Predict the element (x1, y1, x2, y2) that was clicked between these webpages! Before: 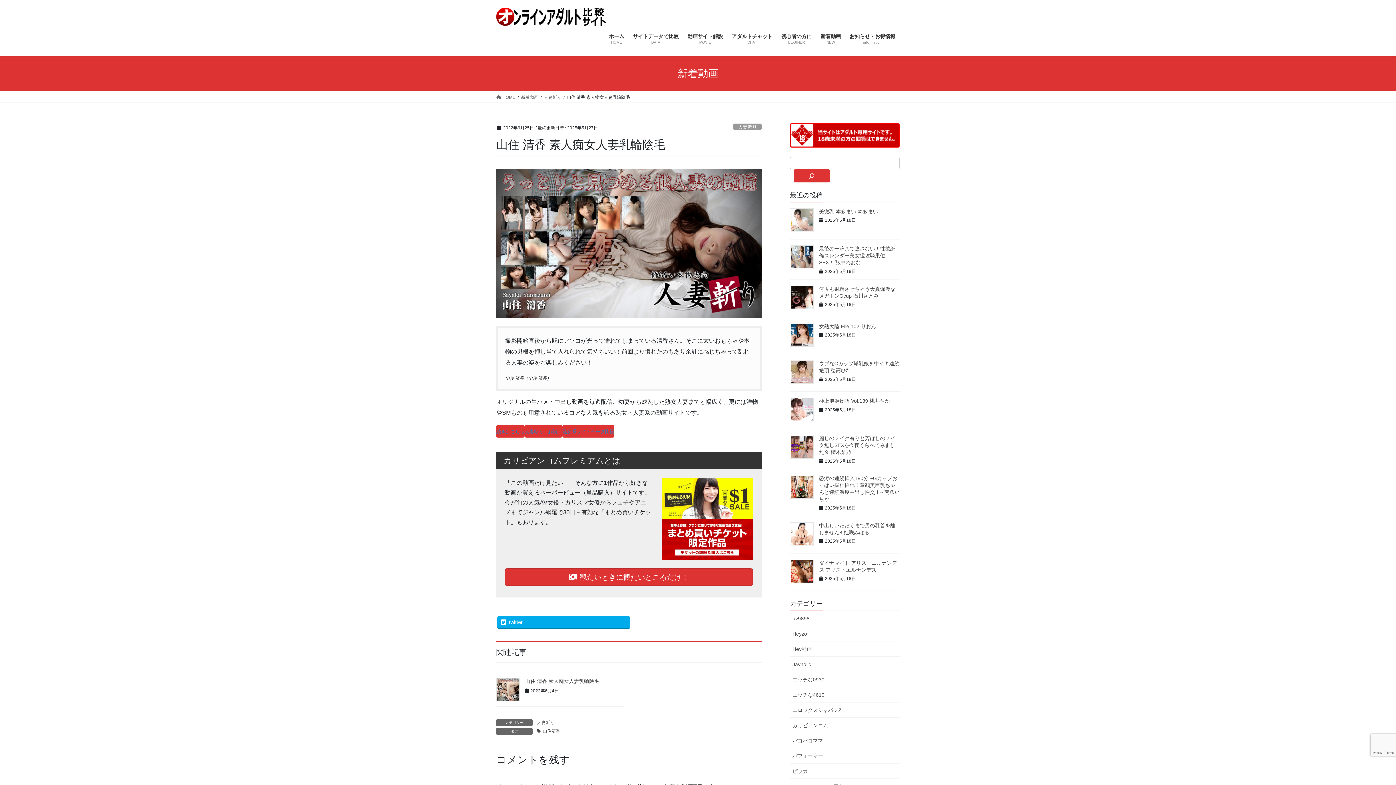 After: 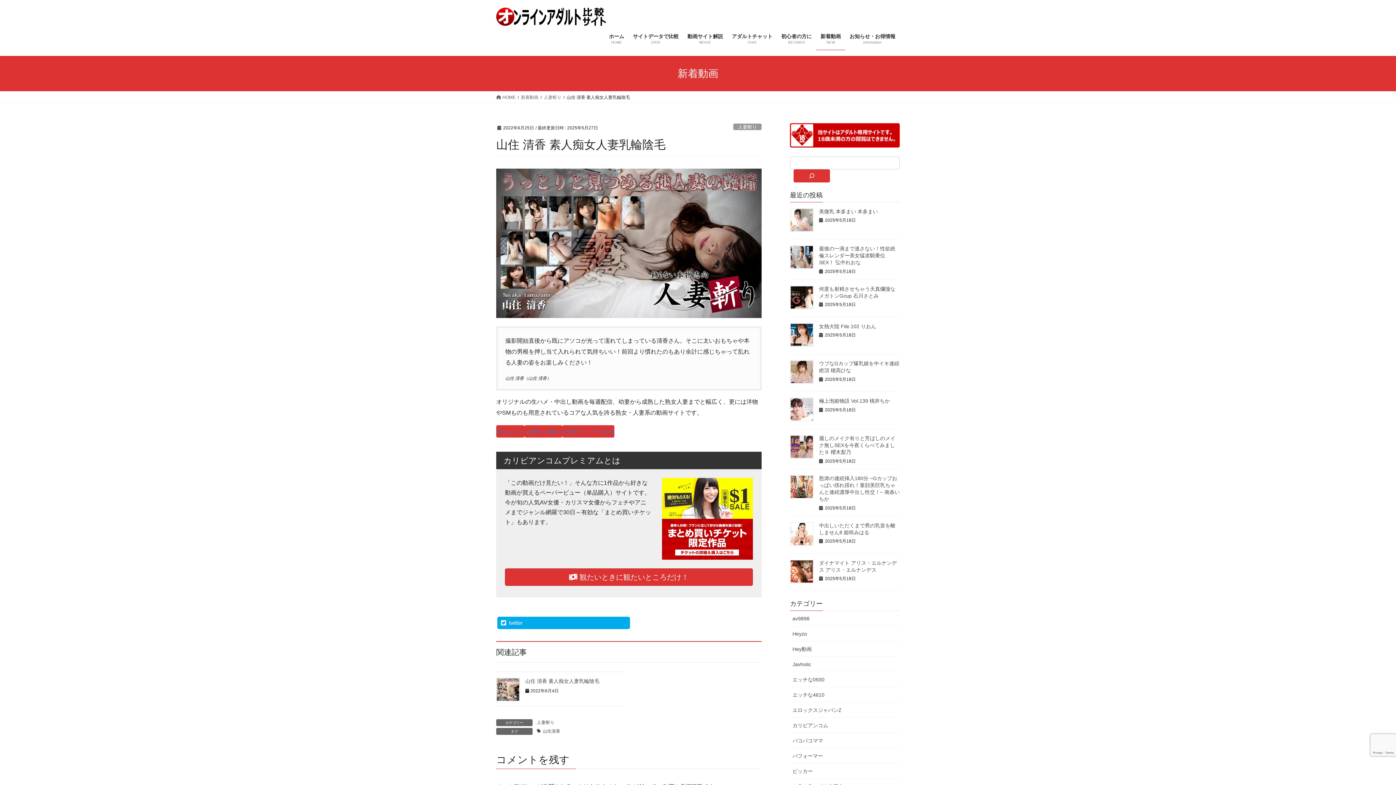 Action: bbox: (497, 616, 630, 628) label: twitter